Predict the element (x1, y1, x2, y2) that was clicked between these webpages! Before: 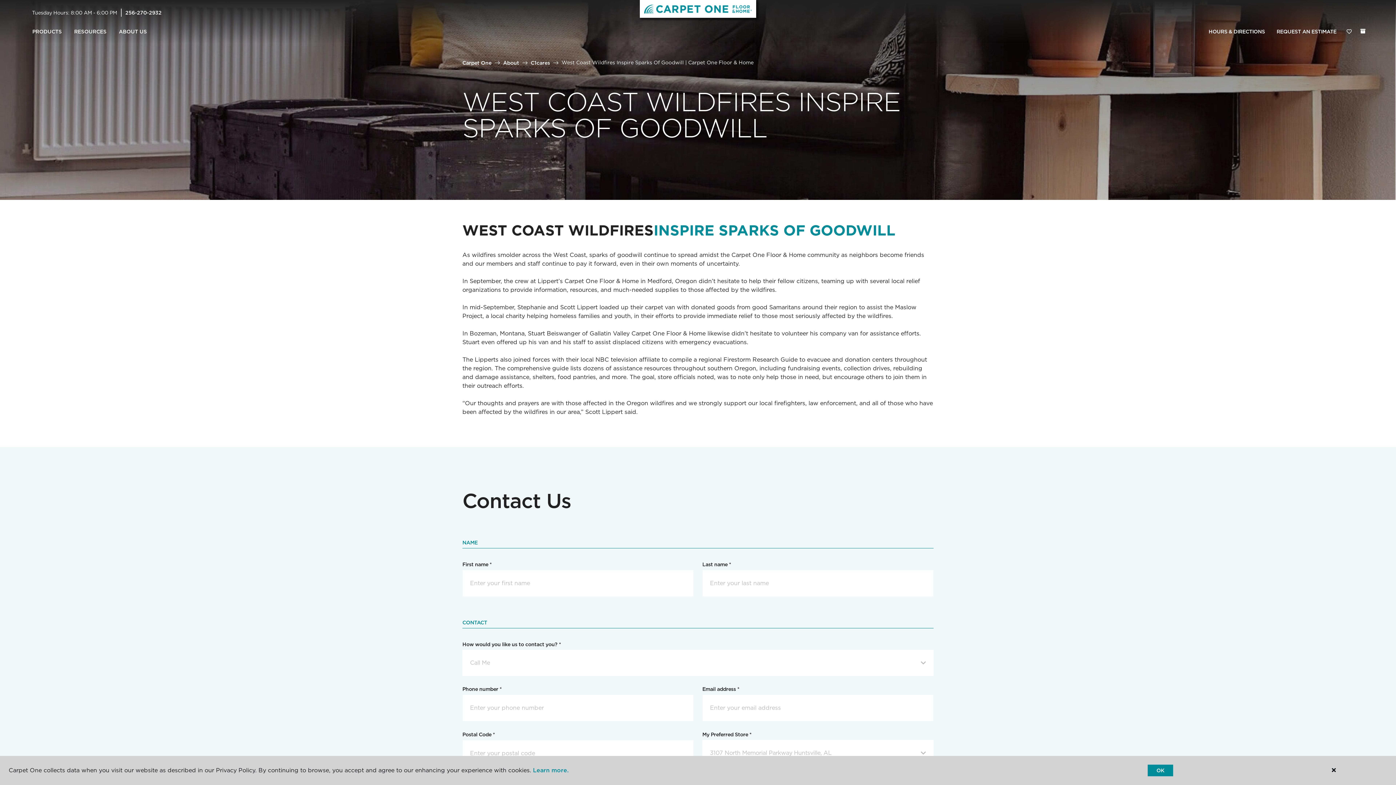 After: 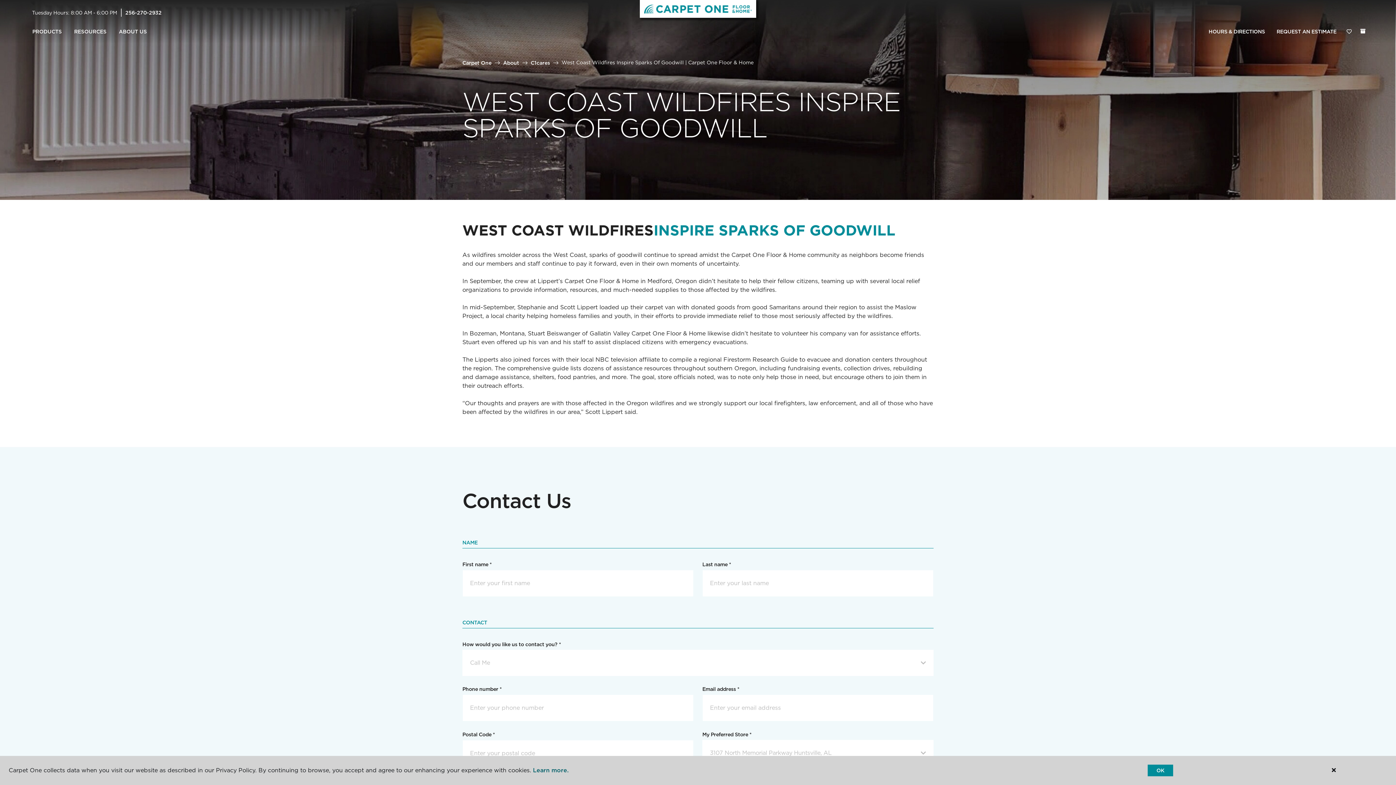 Action: label: Learn more. bbox: (533, 767, 568, 774)